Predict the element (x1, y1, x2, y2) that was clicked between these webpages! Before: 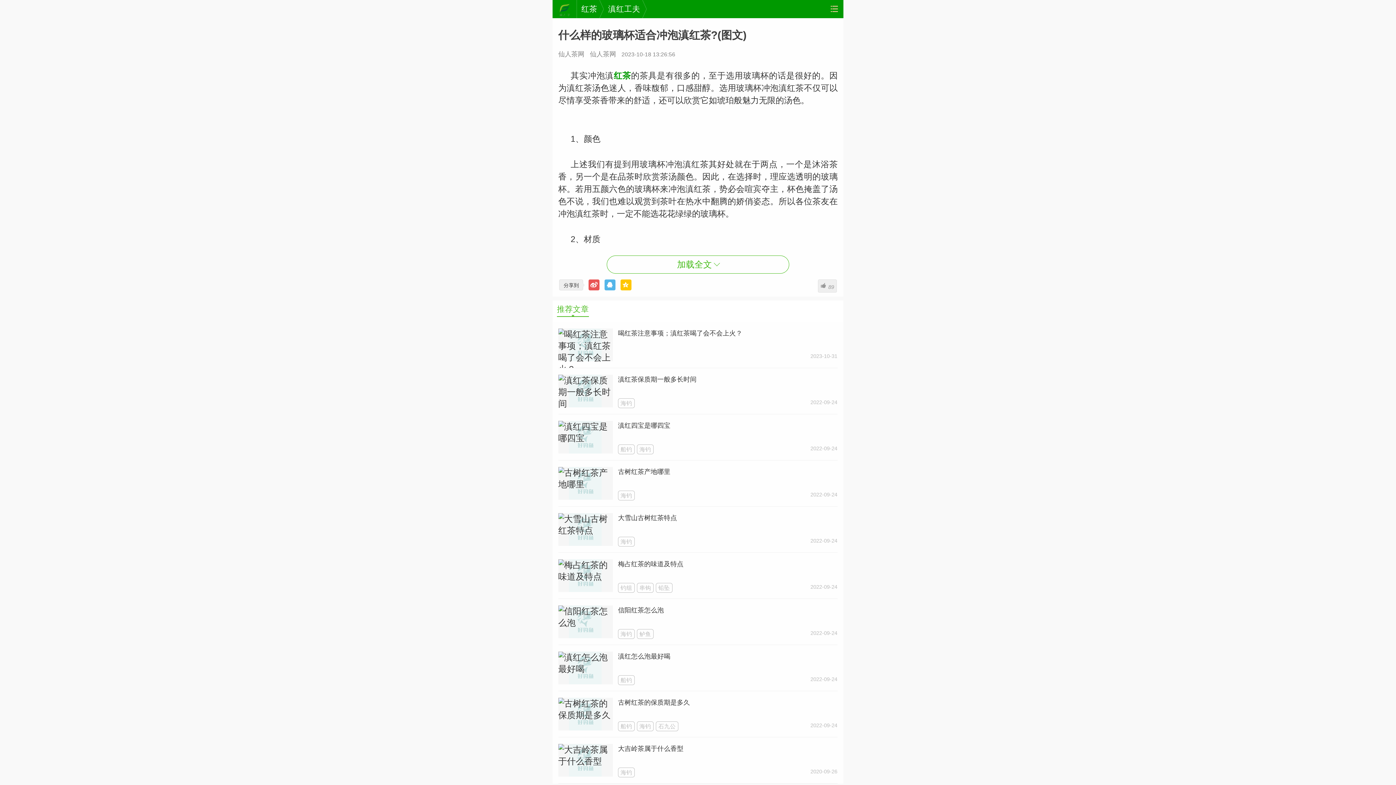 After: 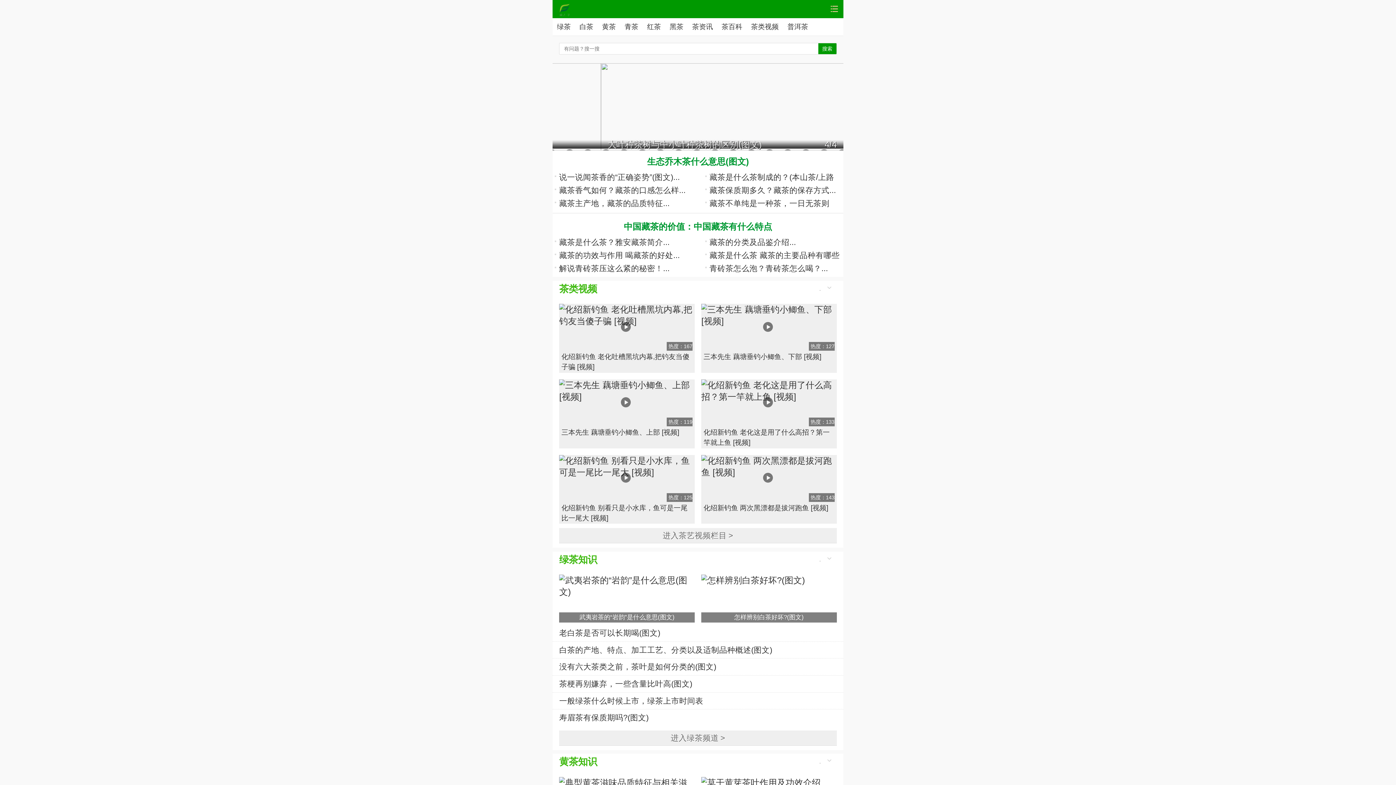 Action: bbox: (558, 50, 584, 57) label: 仙人茶网